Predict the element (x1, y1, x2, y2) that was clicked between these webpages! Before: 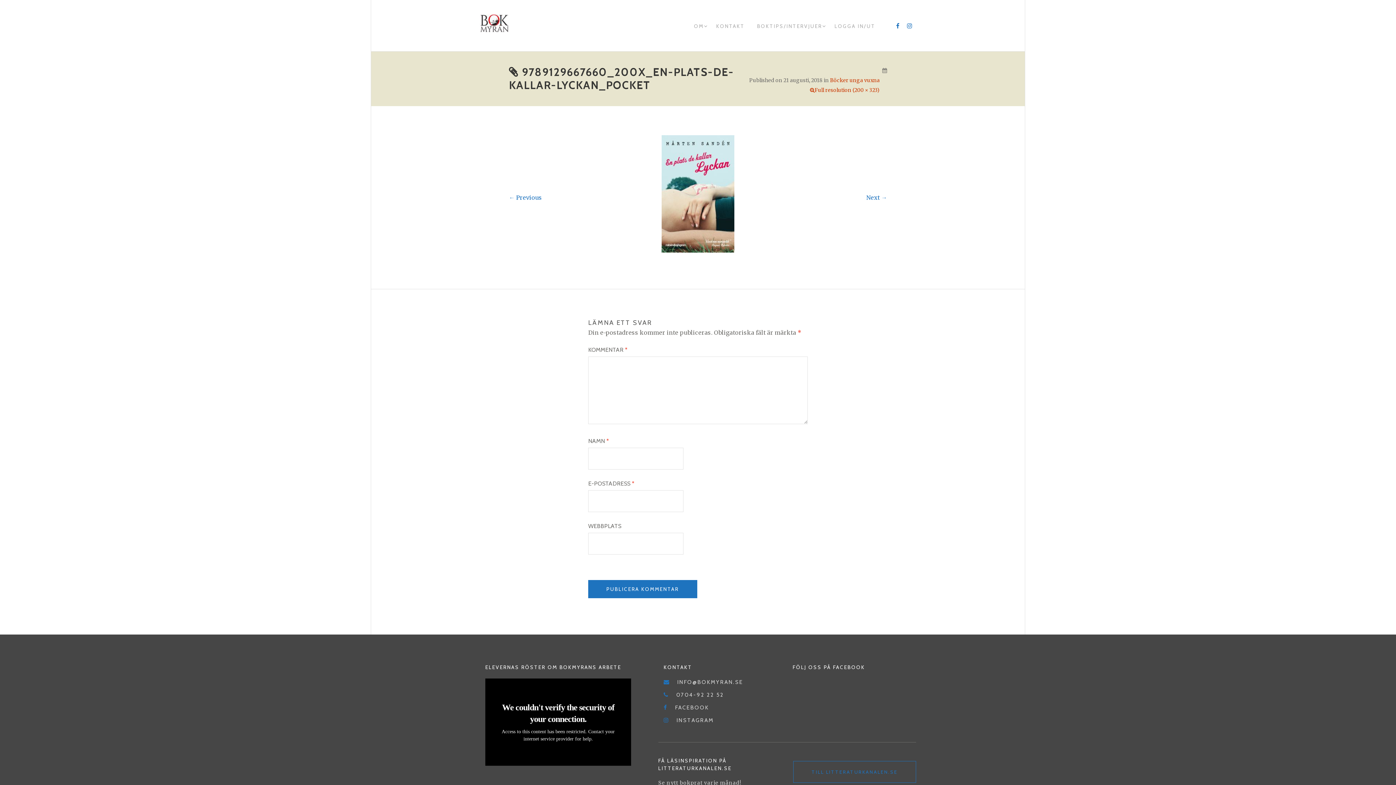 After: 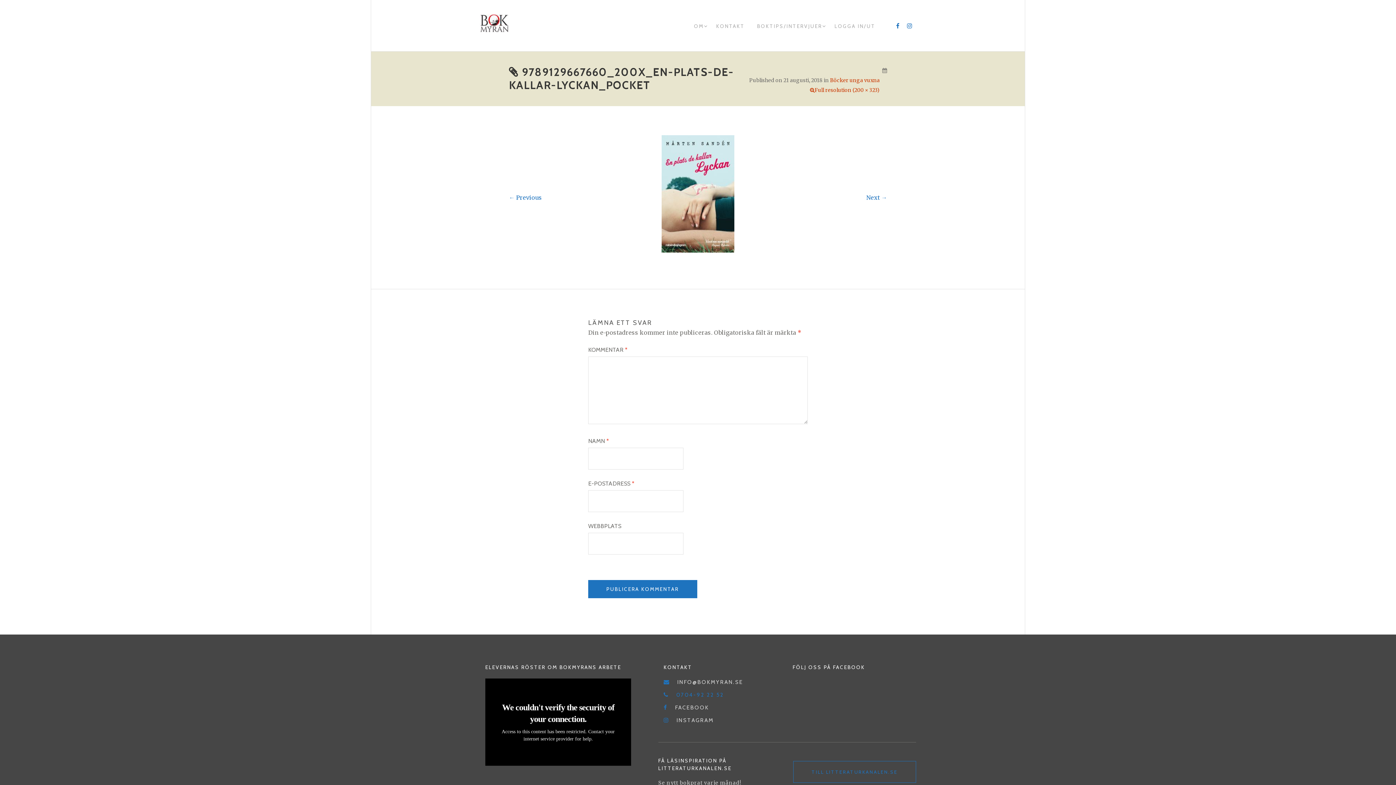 Action: label: 0704-92 22 52 bbox: (663, 692, 724, 698)